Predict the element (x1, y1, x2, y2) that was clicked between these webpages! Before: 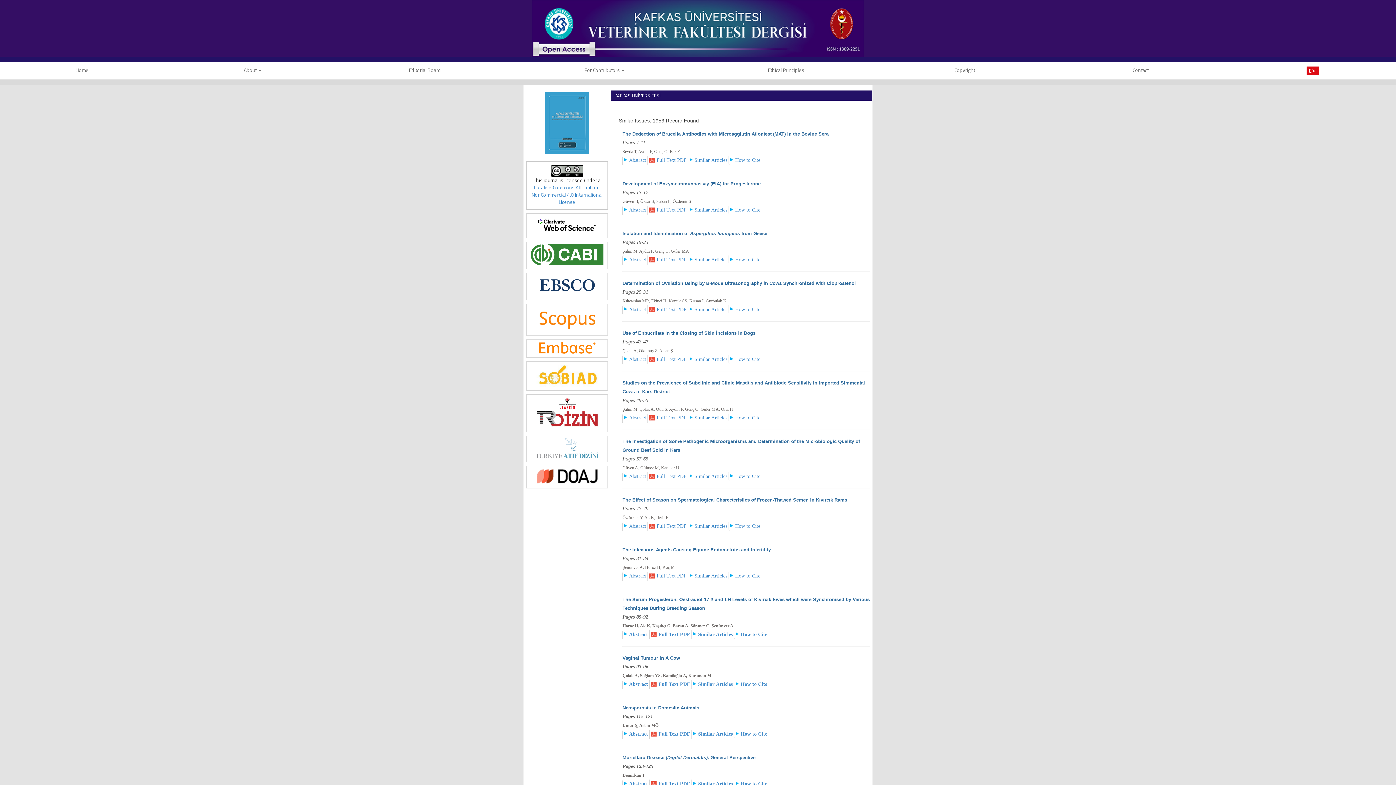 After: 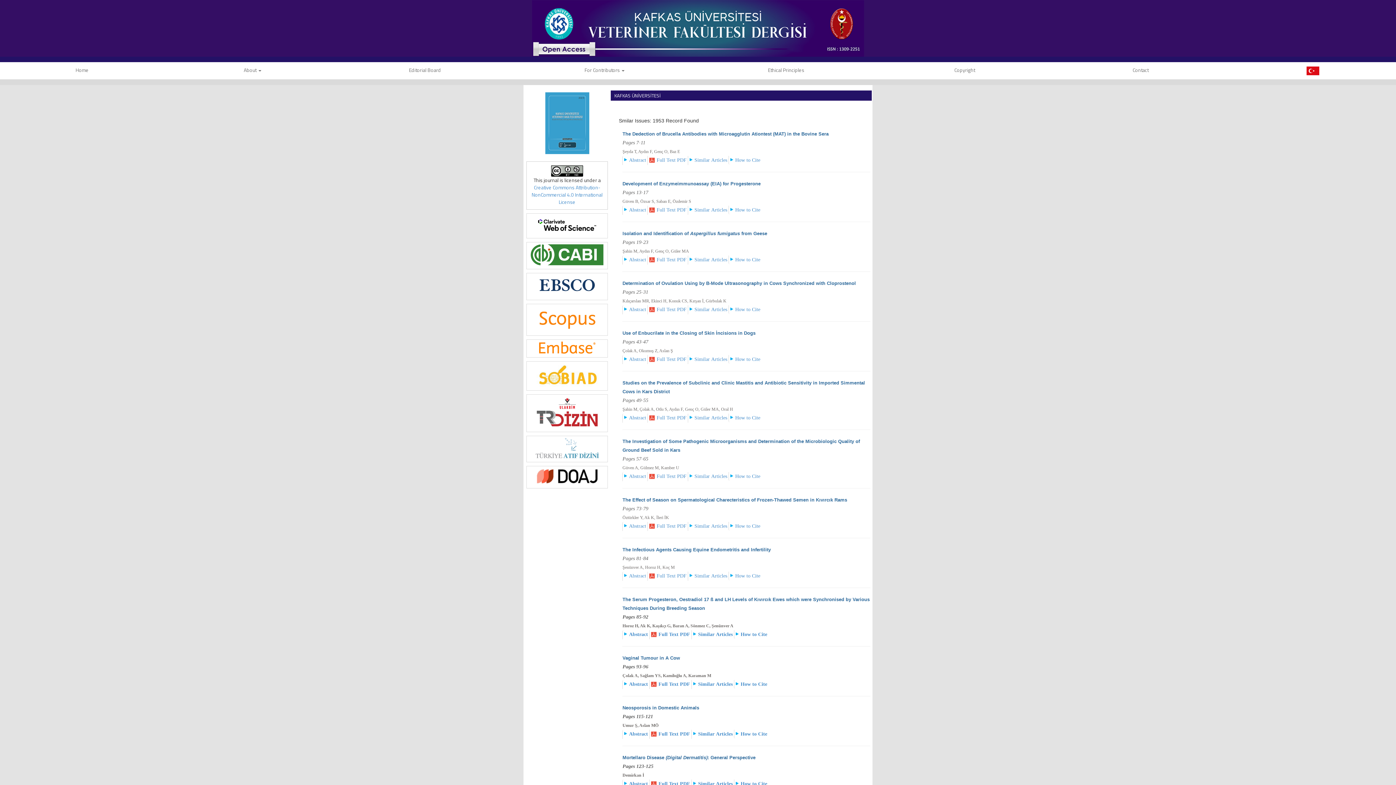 Action: label: Similar Articles bbox: (694, 415, 727, 420)